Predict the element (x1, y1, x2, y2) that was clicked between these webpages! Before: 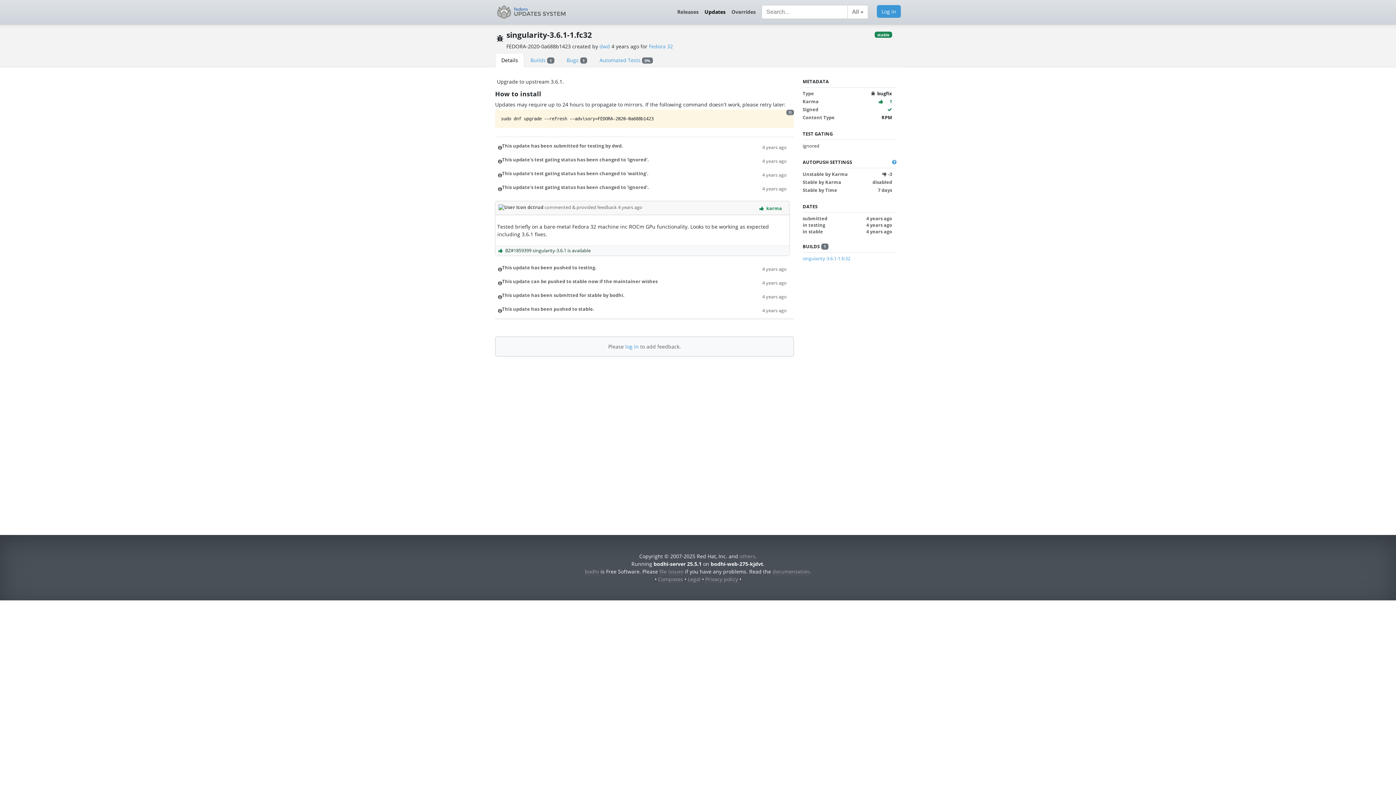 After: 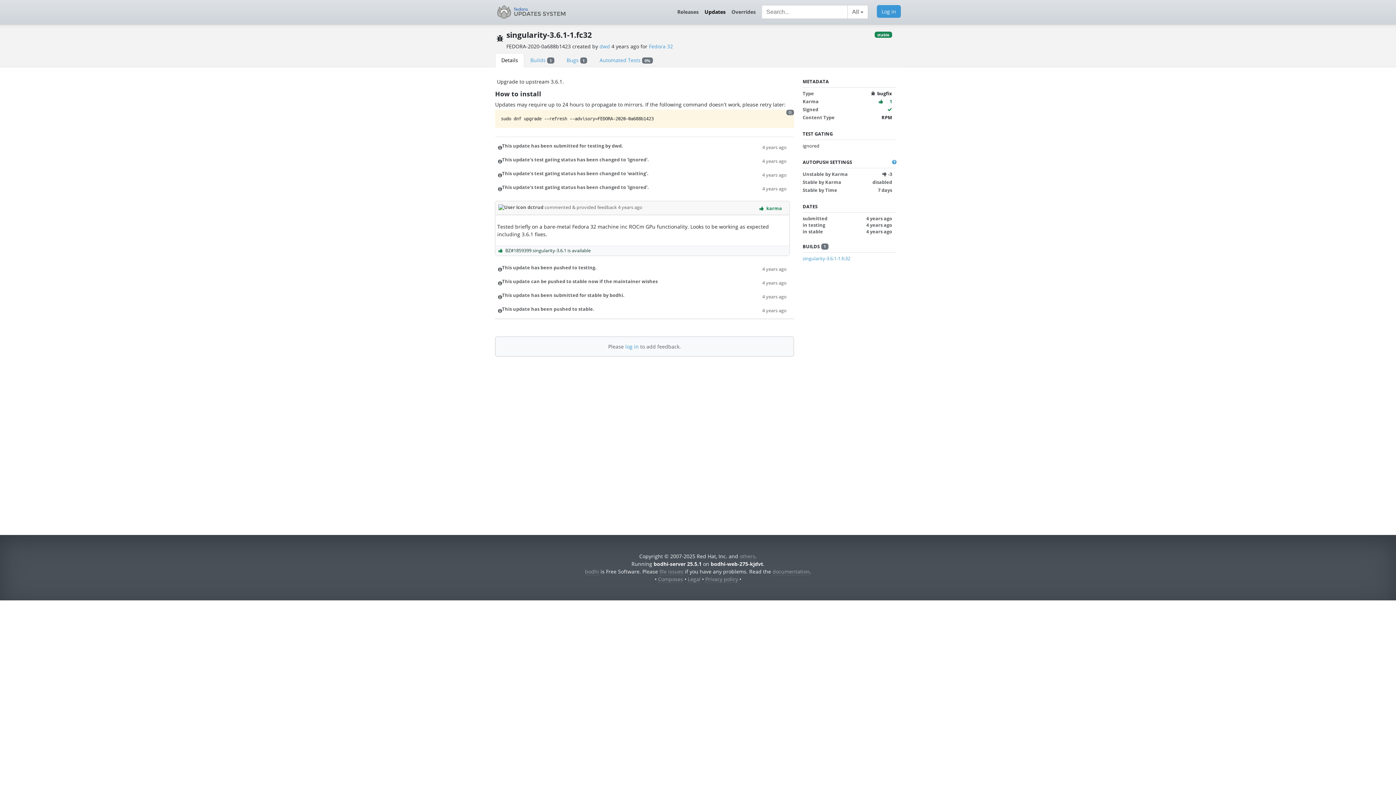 Action: bbox: (762, 306, 786, 314) label: 4 years ago